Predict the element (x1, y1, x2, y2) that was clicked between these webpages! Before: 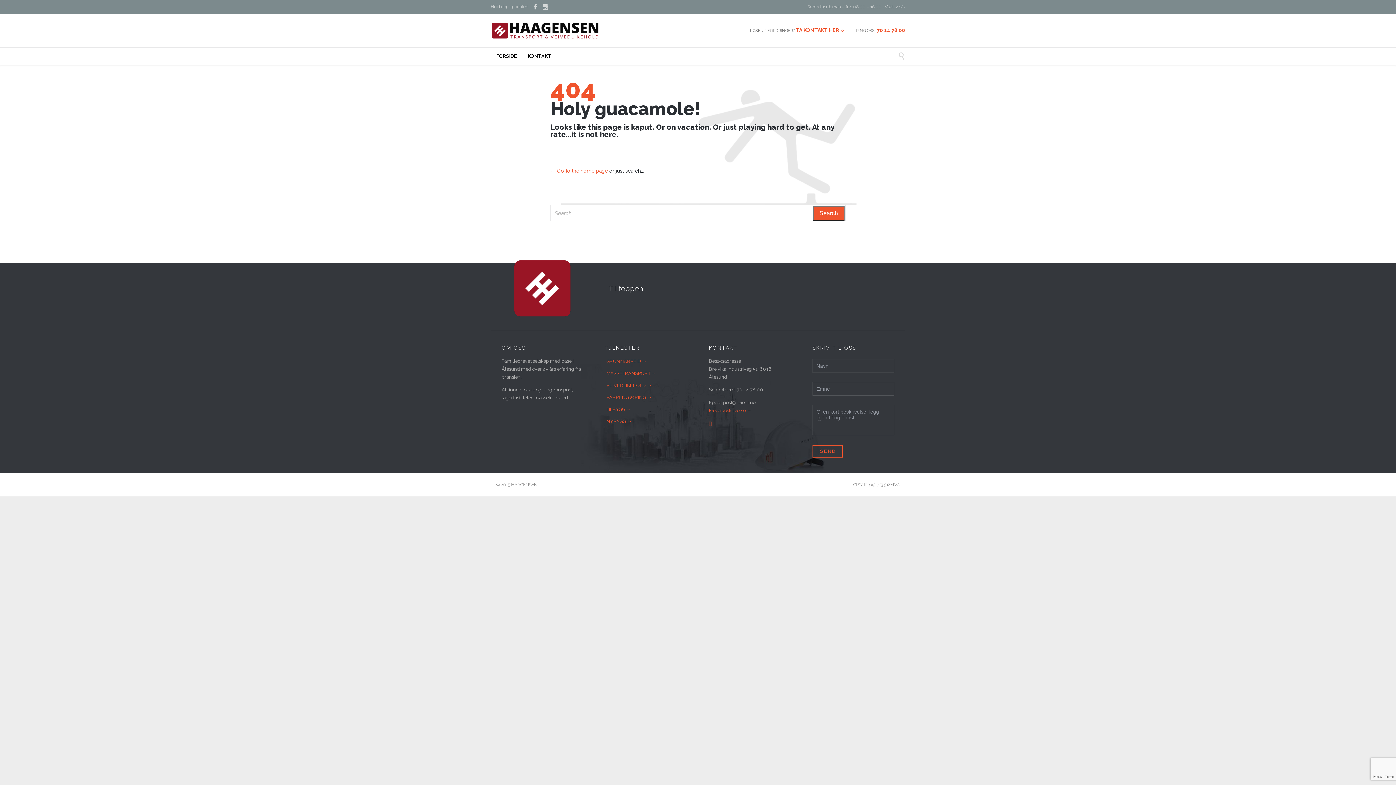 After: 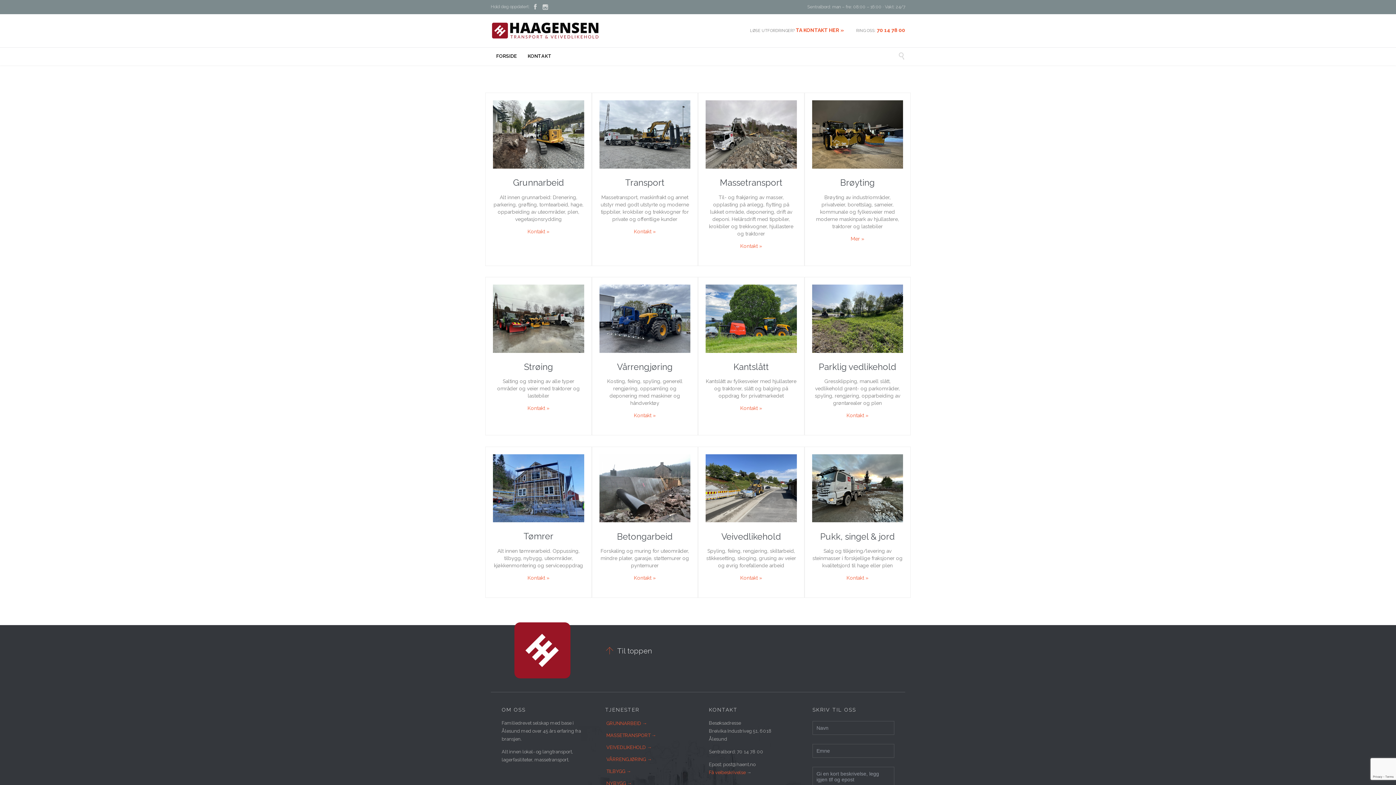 Action: label: VÅRRENGJØRING → bbox: (605, 392, 687, 404)